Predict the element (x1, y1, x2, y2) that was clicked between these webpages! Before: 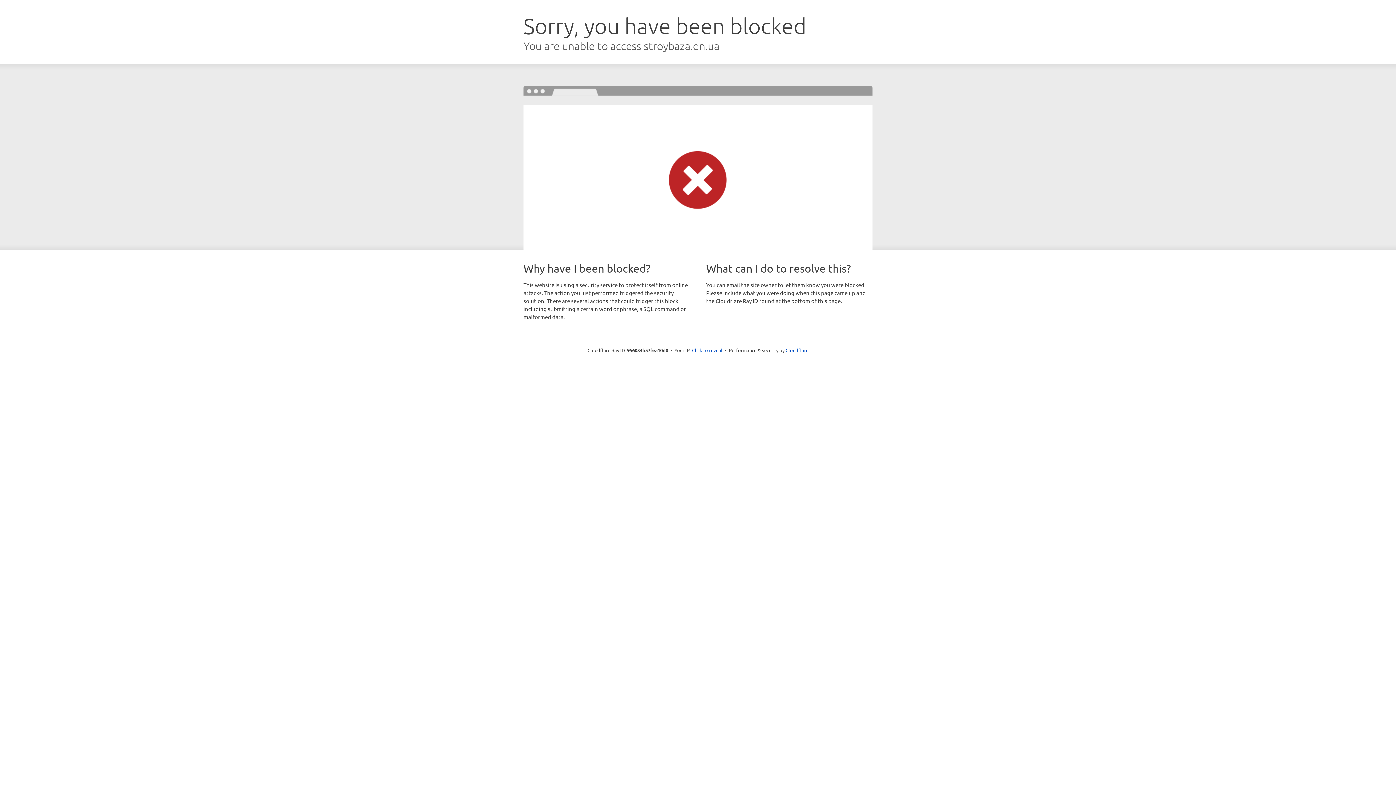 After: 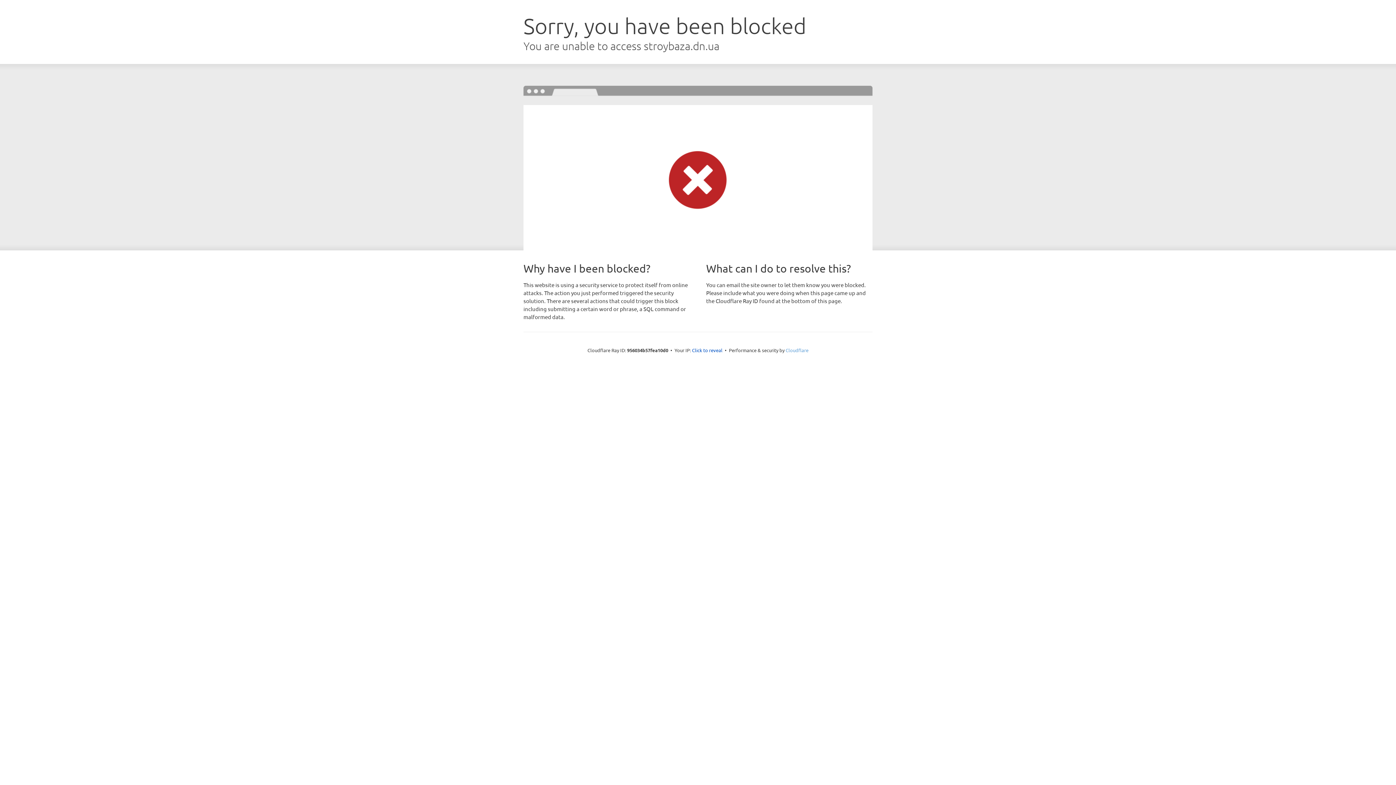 Action: label: Cloudflare bbox: (785, 347, 808, 353)